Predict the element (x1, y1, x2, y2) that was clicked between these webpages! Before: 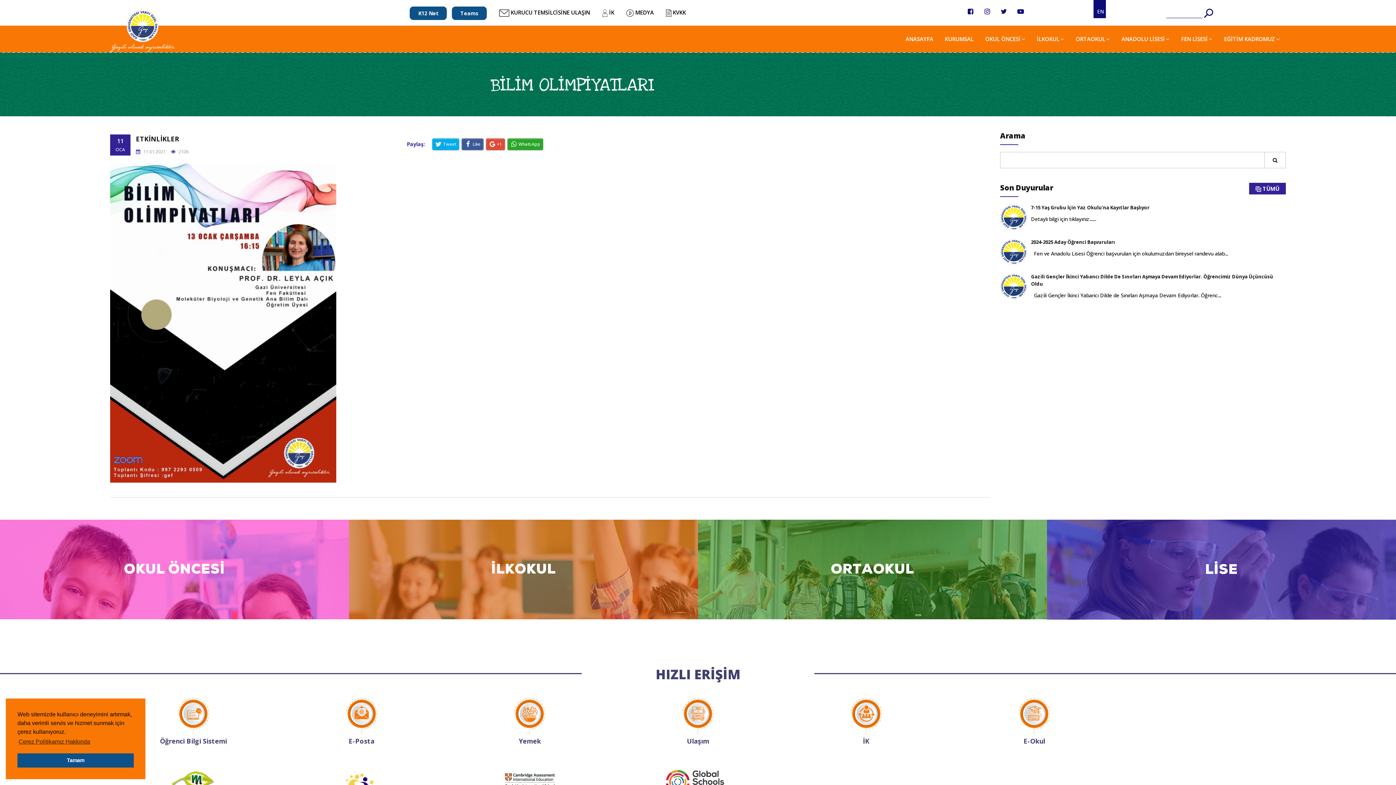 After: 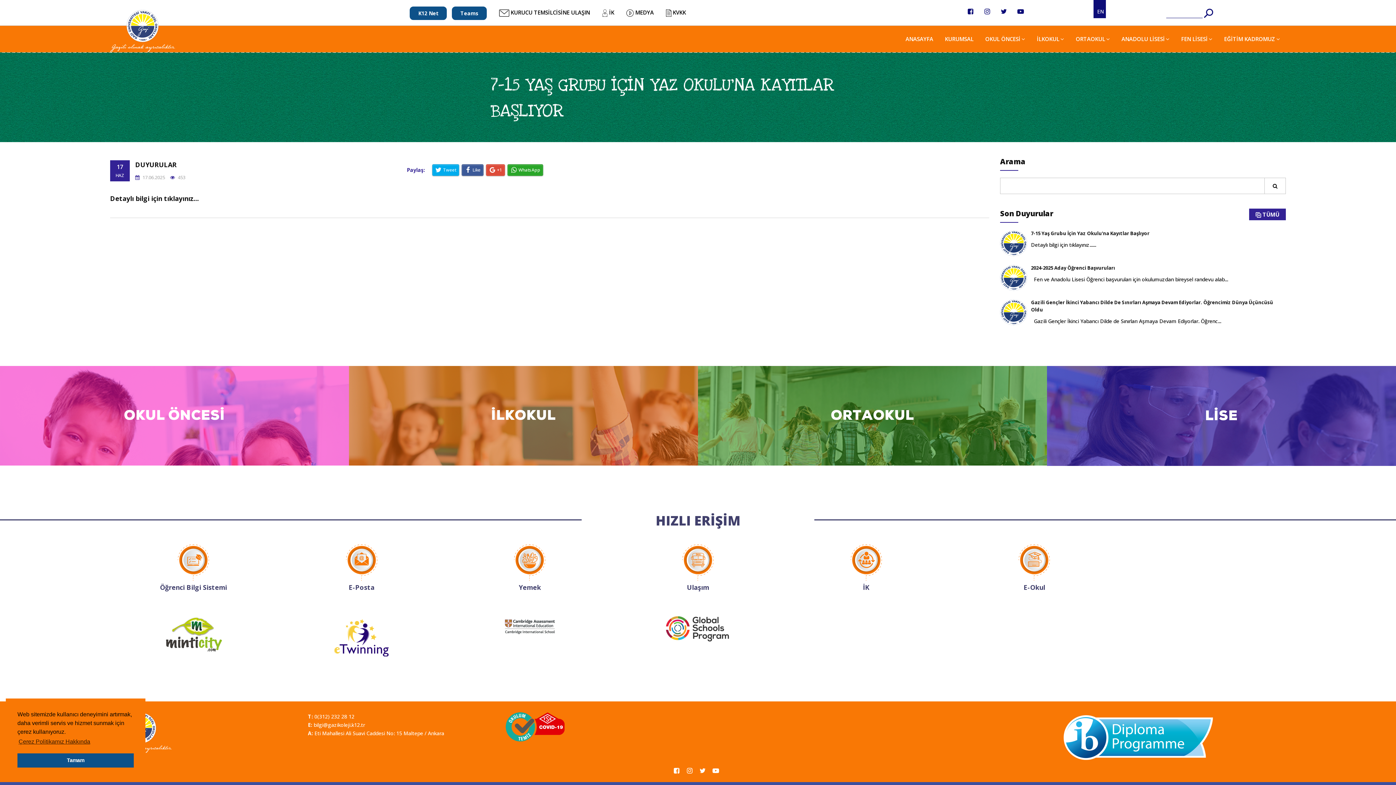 Action: bbox: (1031, 204, 1149, 210) label: 7-15 Yaş Grubu İçin Yaz Okulu'na Kayıtlar Başlıyor